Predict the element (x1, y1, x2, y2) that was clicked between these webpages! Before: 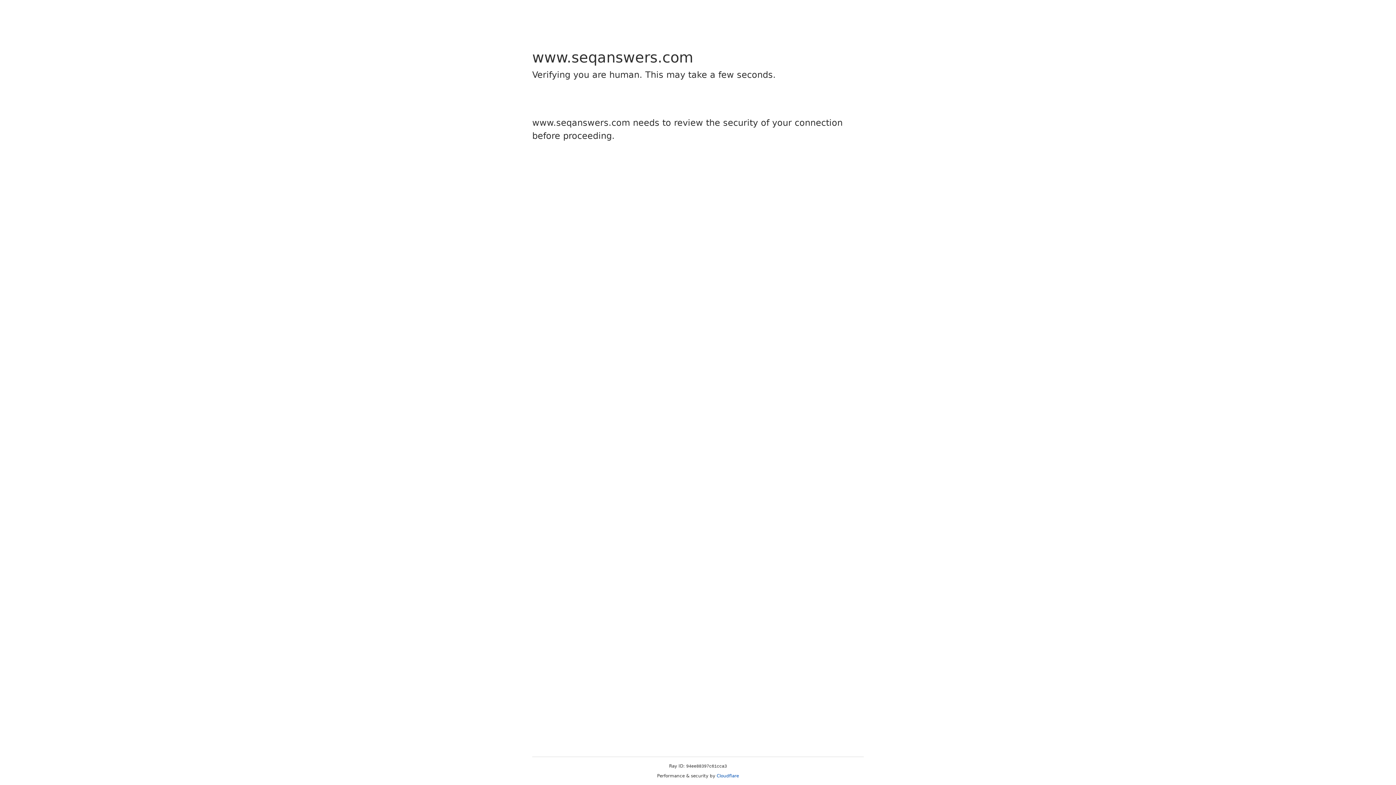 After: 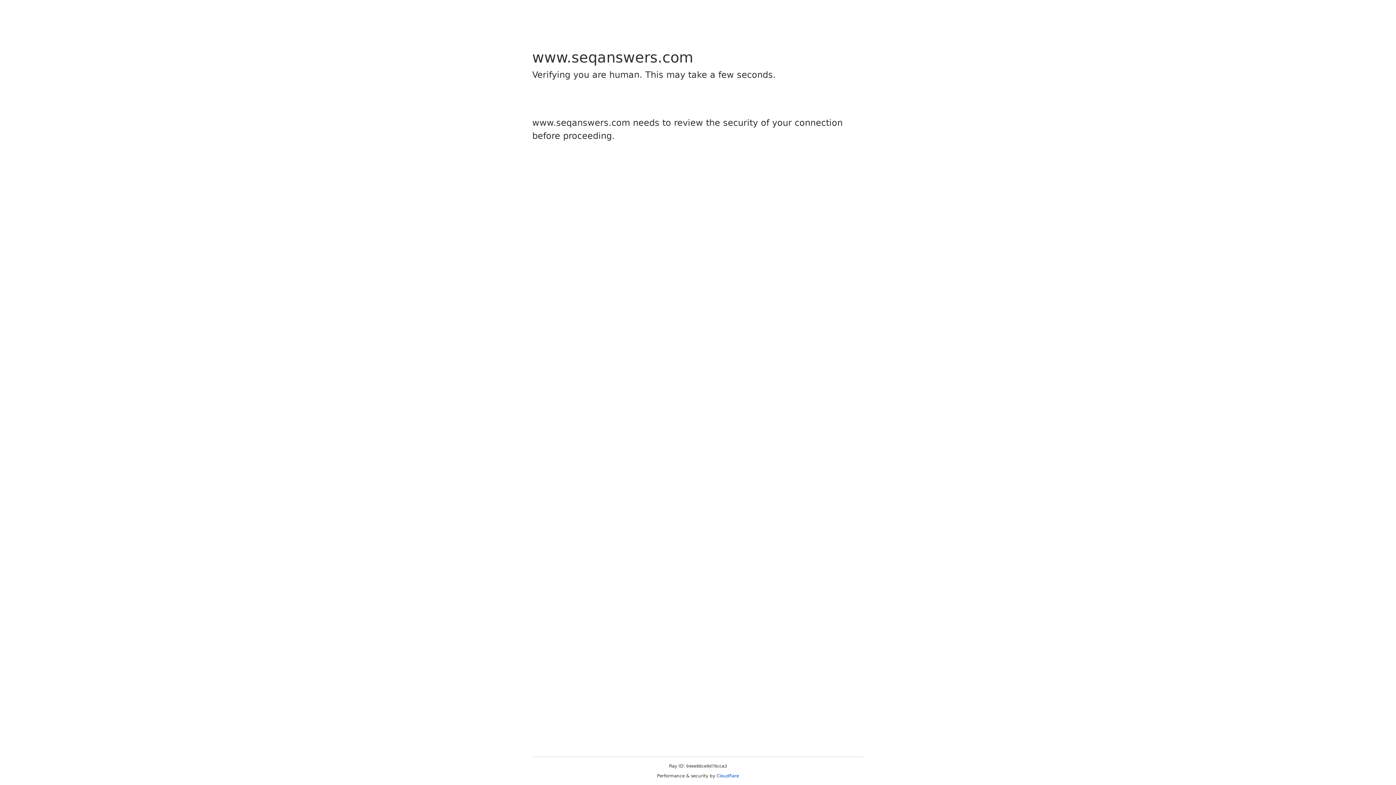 Action: bbox: (716, 773, 739, 778) label: Cloudflare